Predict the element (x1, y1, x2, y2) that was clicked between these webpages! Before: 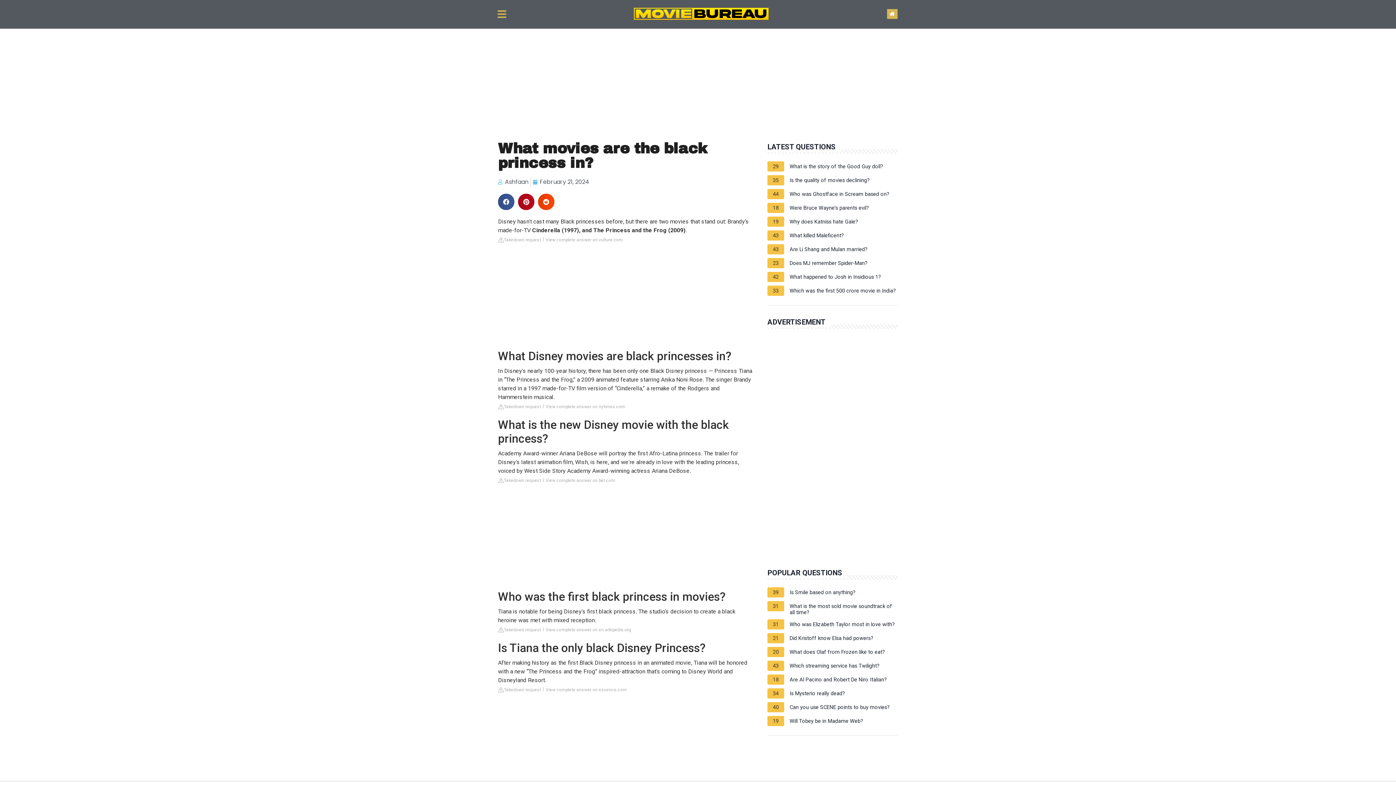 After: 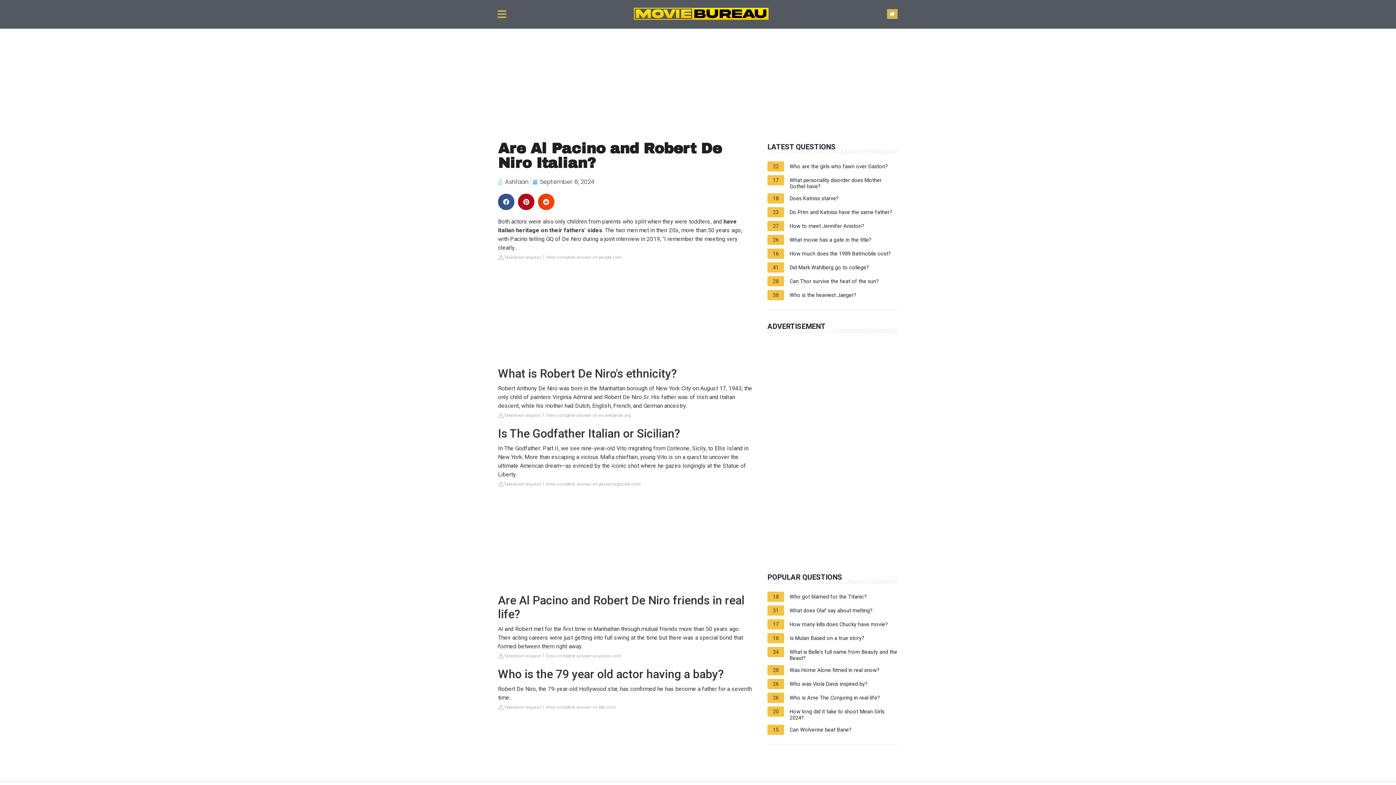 Action: bbox: (789, 677, 886, 685) label: Are Al Pacino and Robert De Niro Italian?